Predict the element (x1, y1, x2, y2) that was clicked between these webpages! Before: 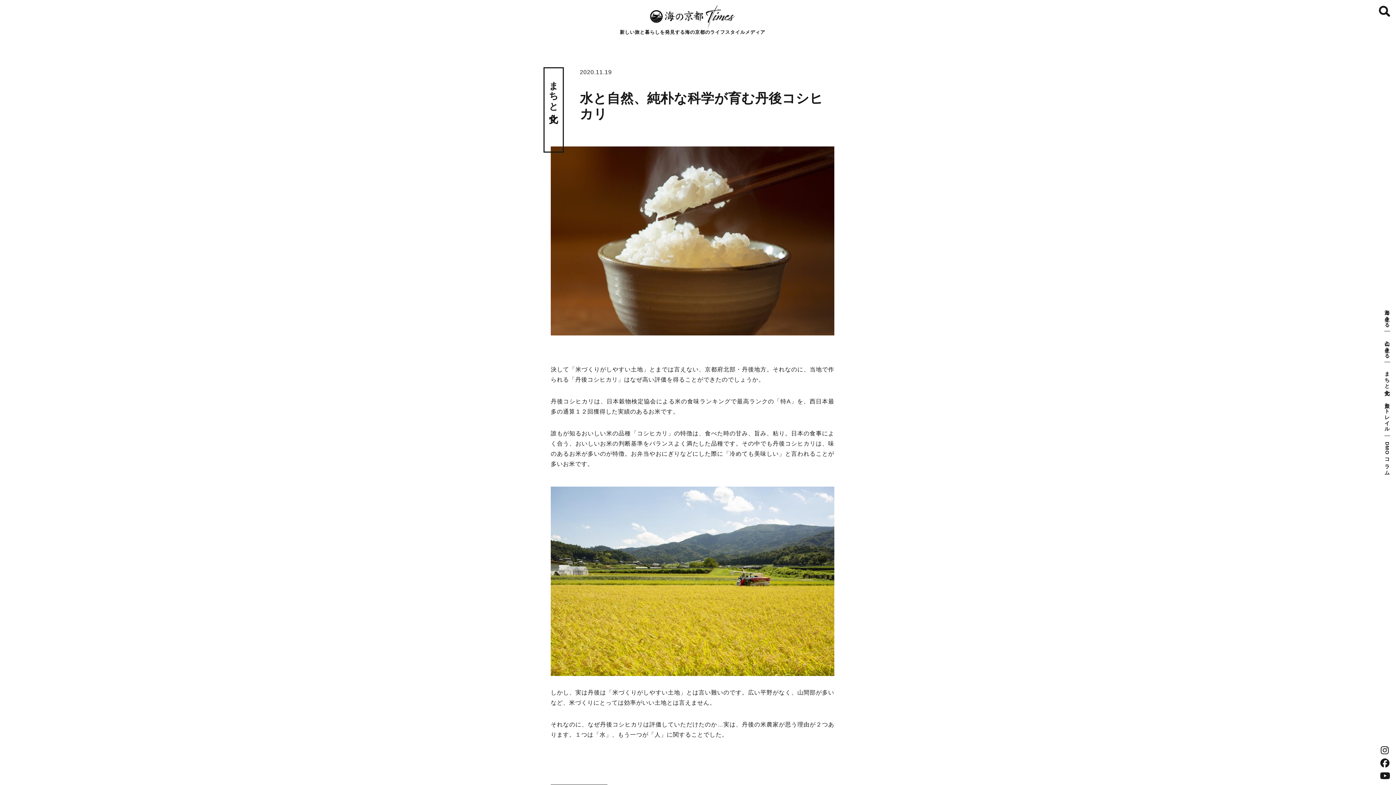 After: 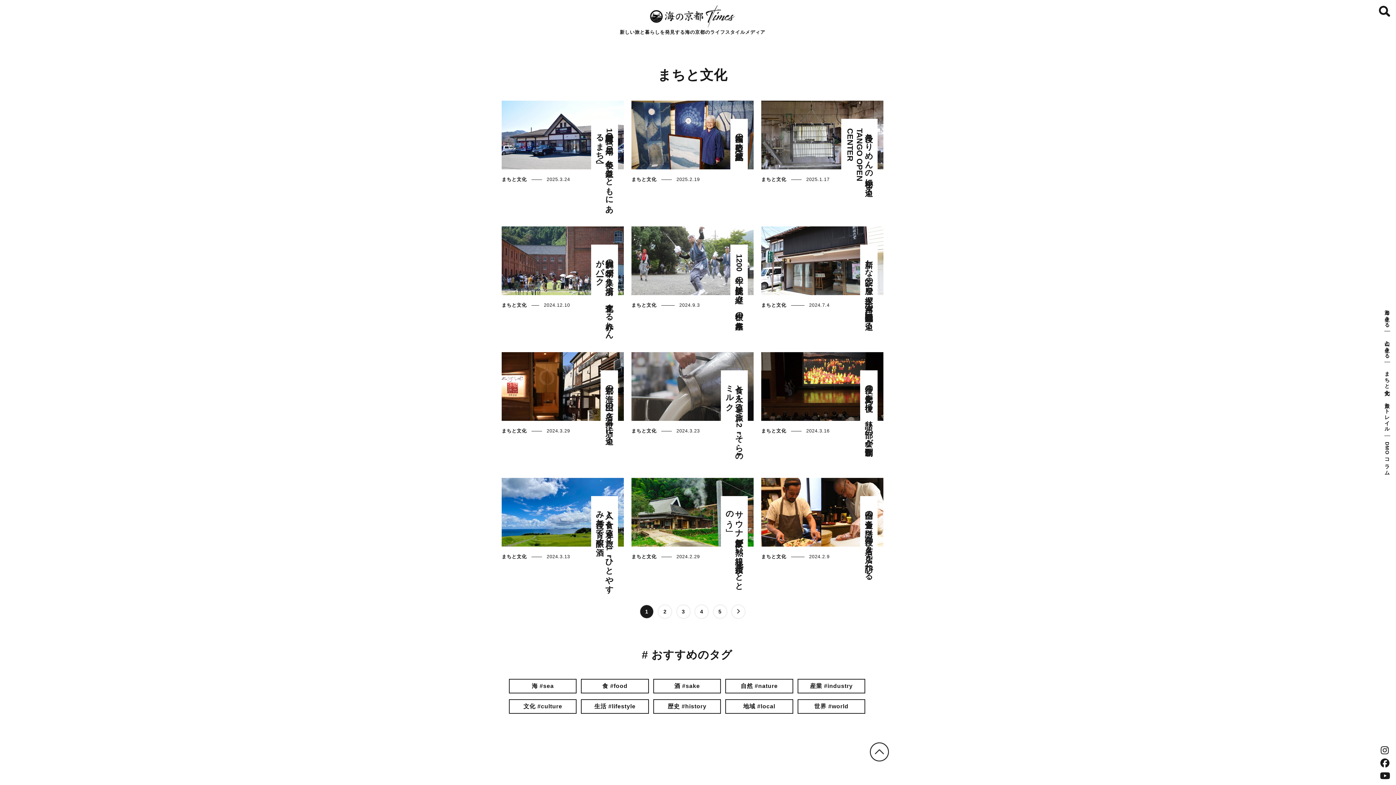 Action: bbox: (1384, 368, 1390, 387) label: まちと文化